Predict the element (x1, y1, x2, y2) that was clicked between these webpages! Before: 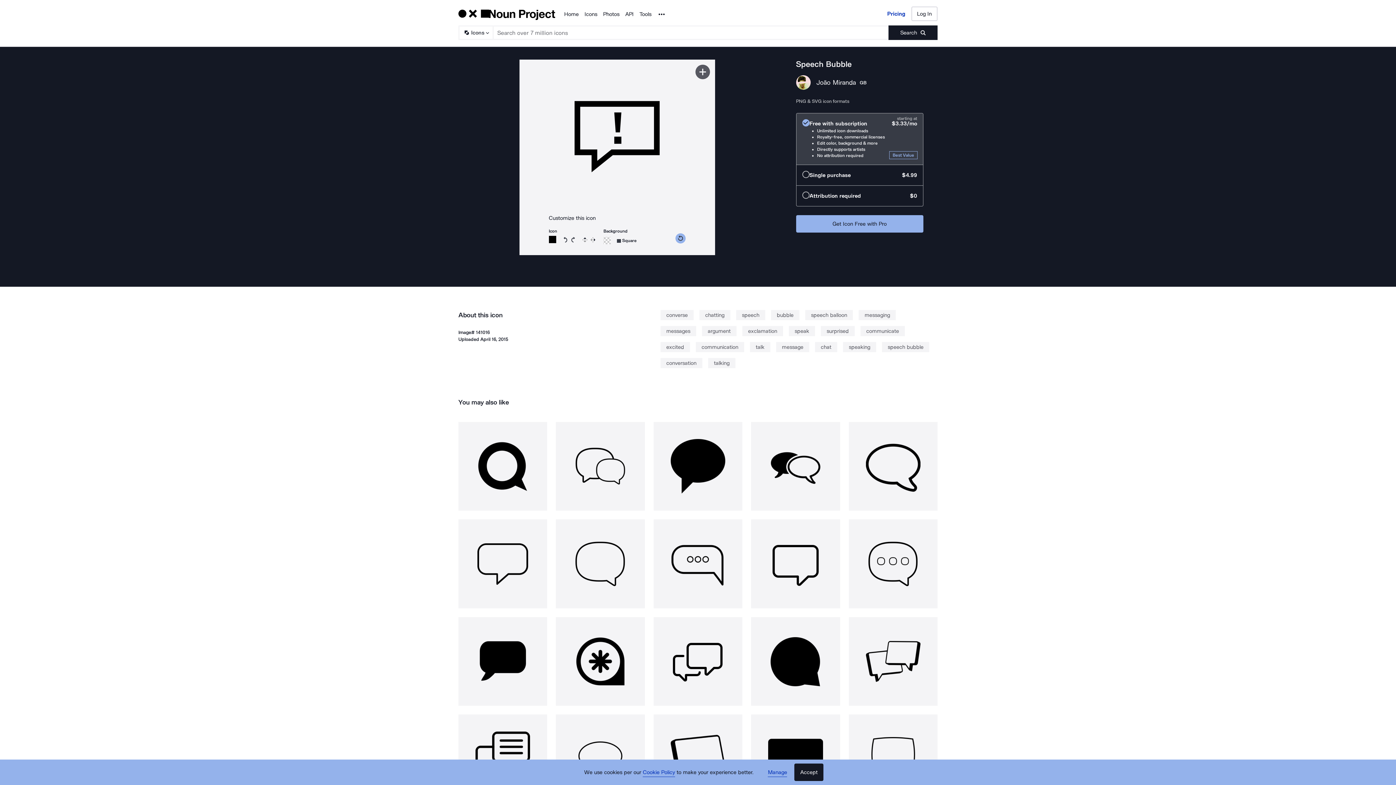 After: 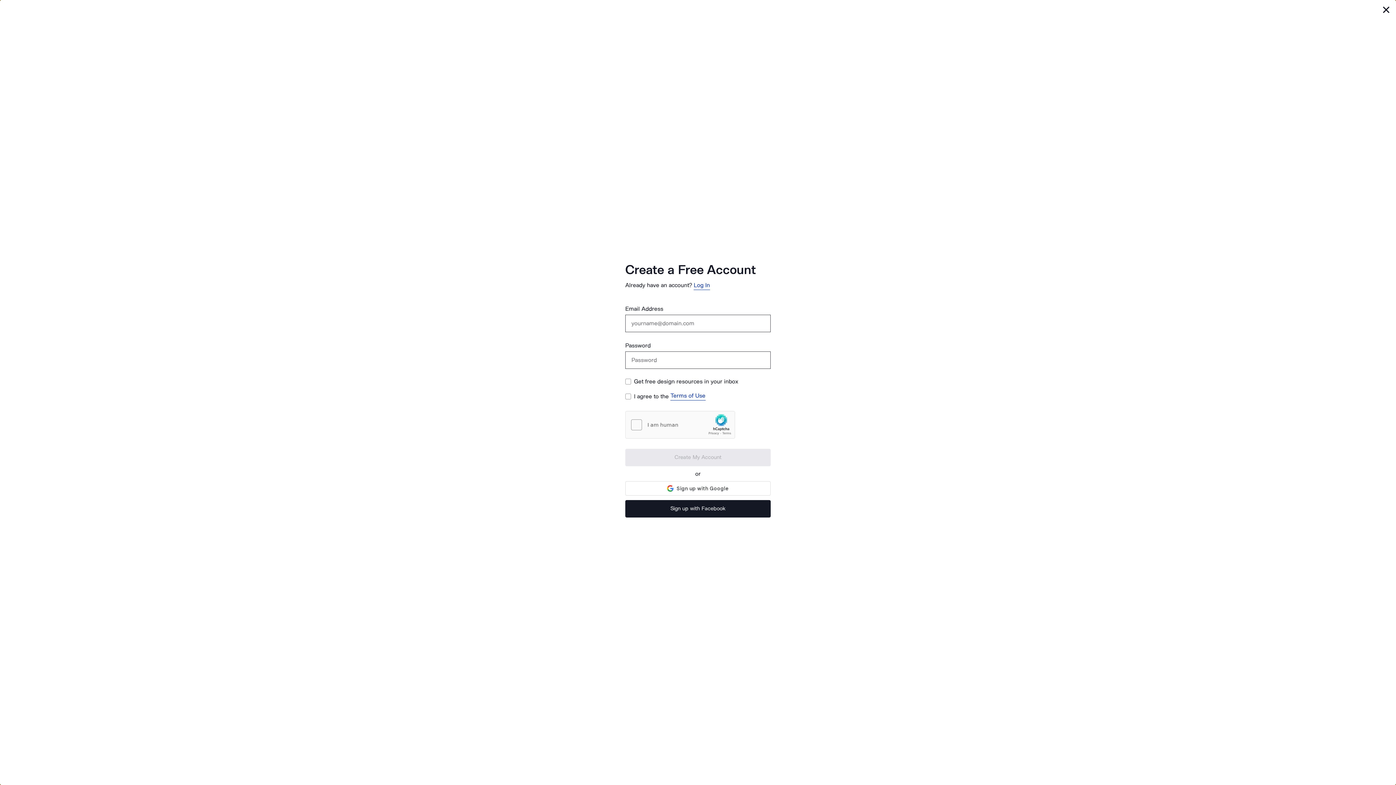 Action: label: Get Icon Free with Pro bbox: (796, 215, 923, 232)